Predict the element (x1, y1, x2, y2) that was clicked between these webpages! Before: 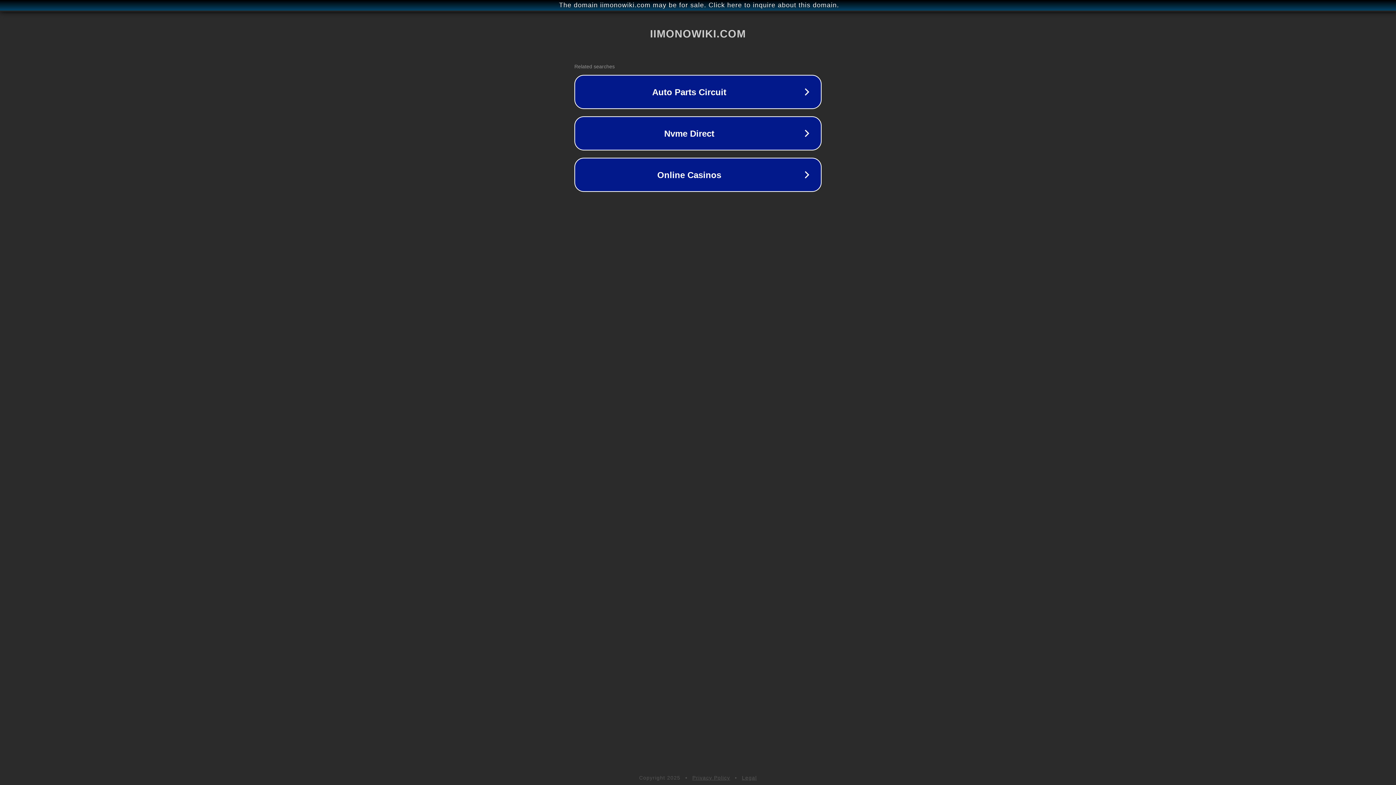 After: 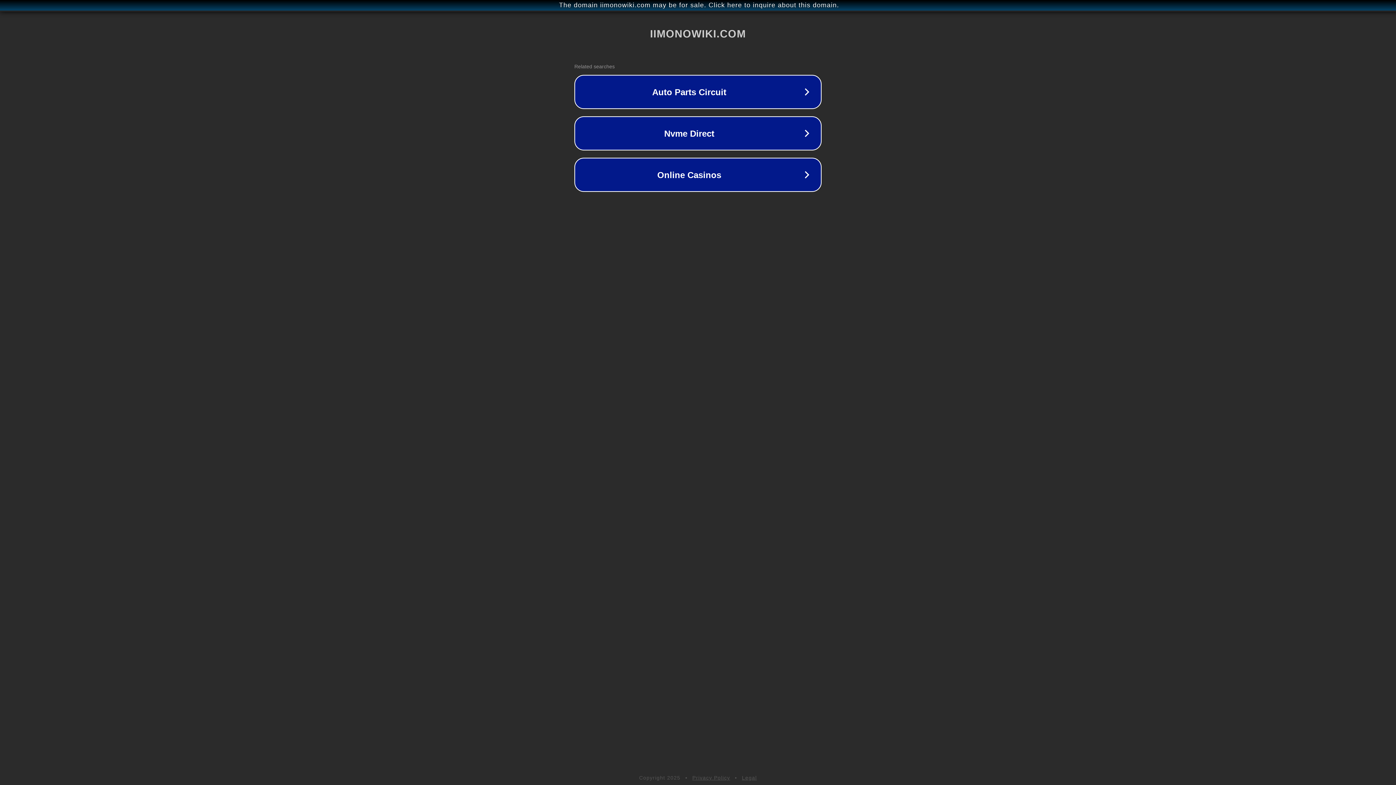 Action: bbox: (742, 775, 757, 781) label: Legal